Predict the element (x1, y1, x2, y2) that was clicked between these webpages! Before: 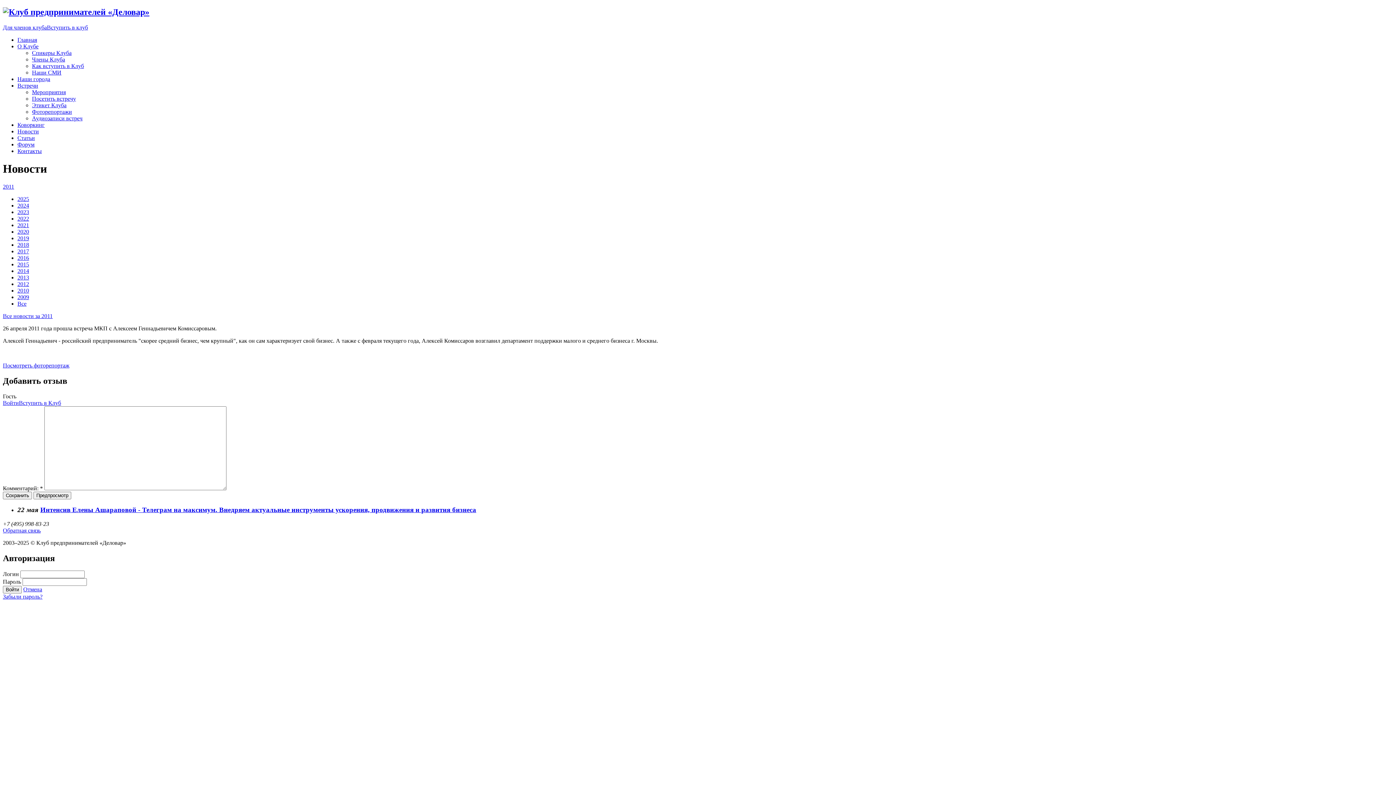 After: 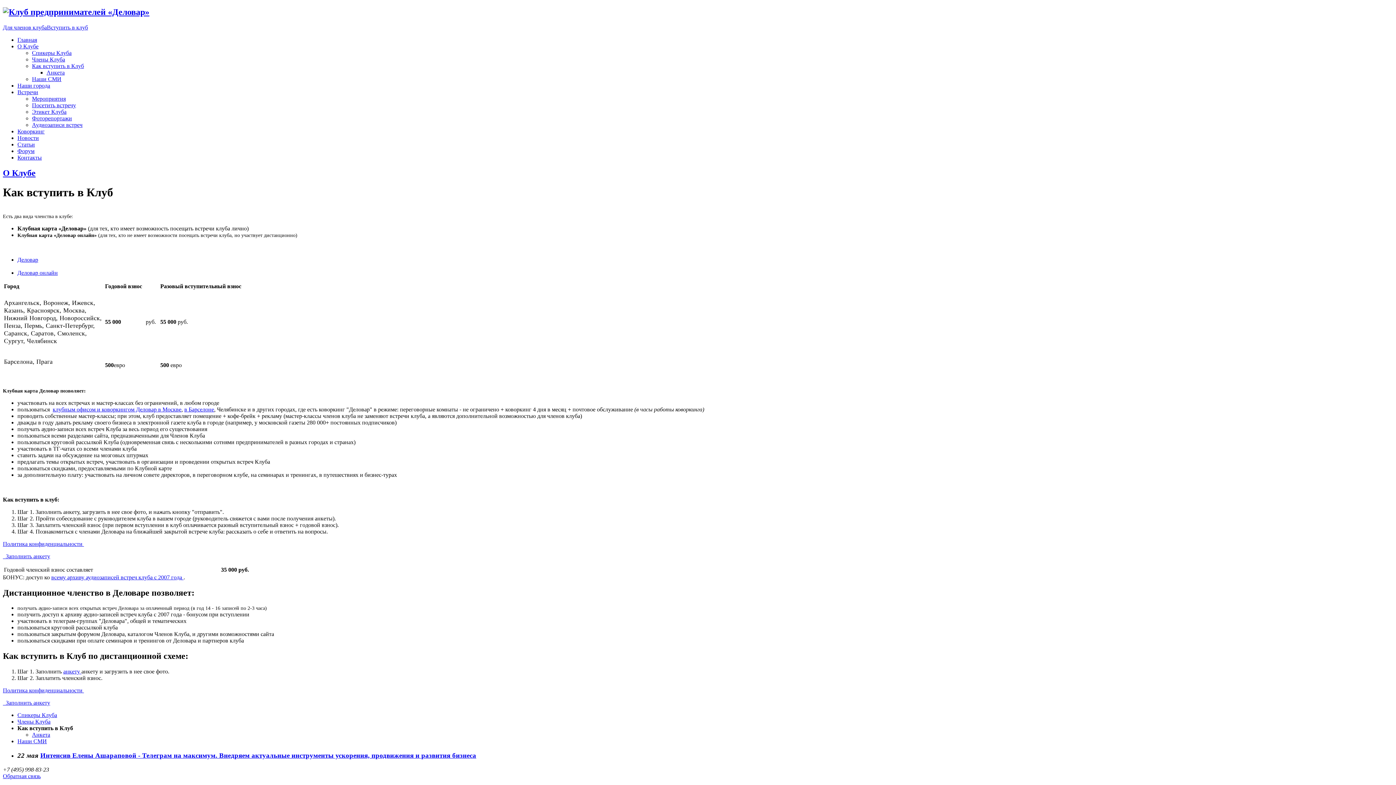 Action: label: Вступить в клуб bbox: (46, 24, 88, 30)